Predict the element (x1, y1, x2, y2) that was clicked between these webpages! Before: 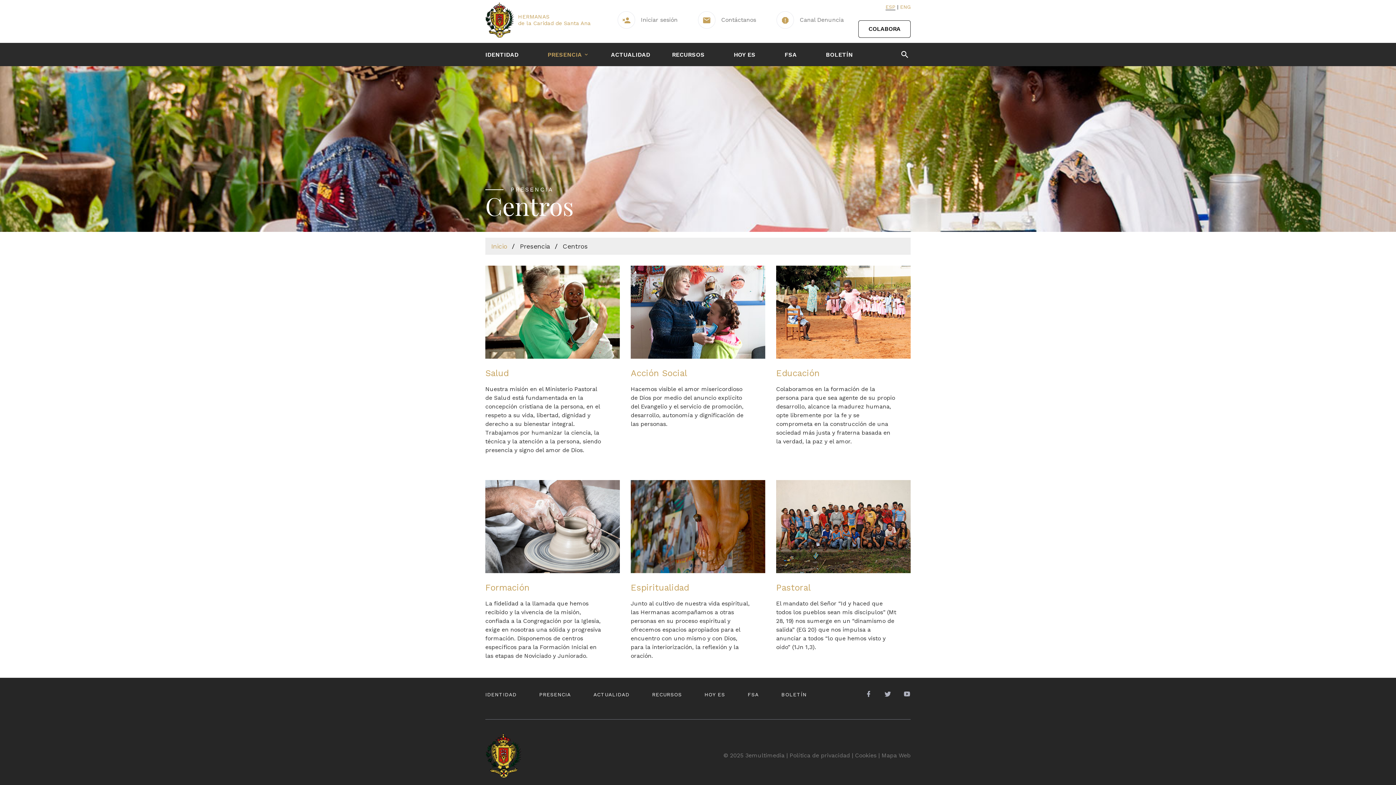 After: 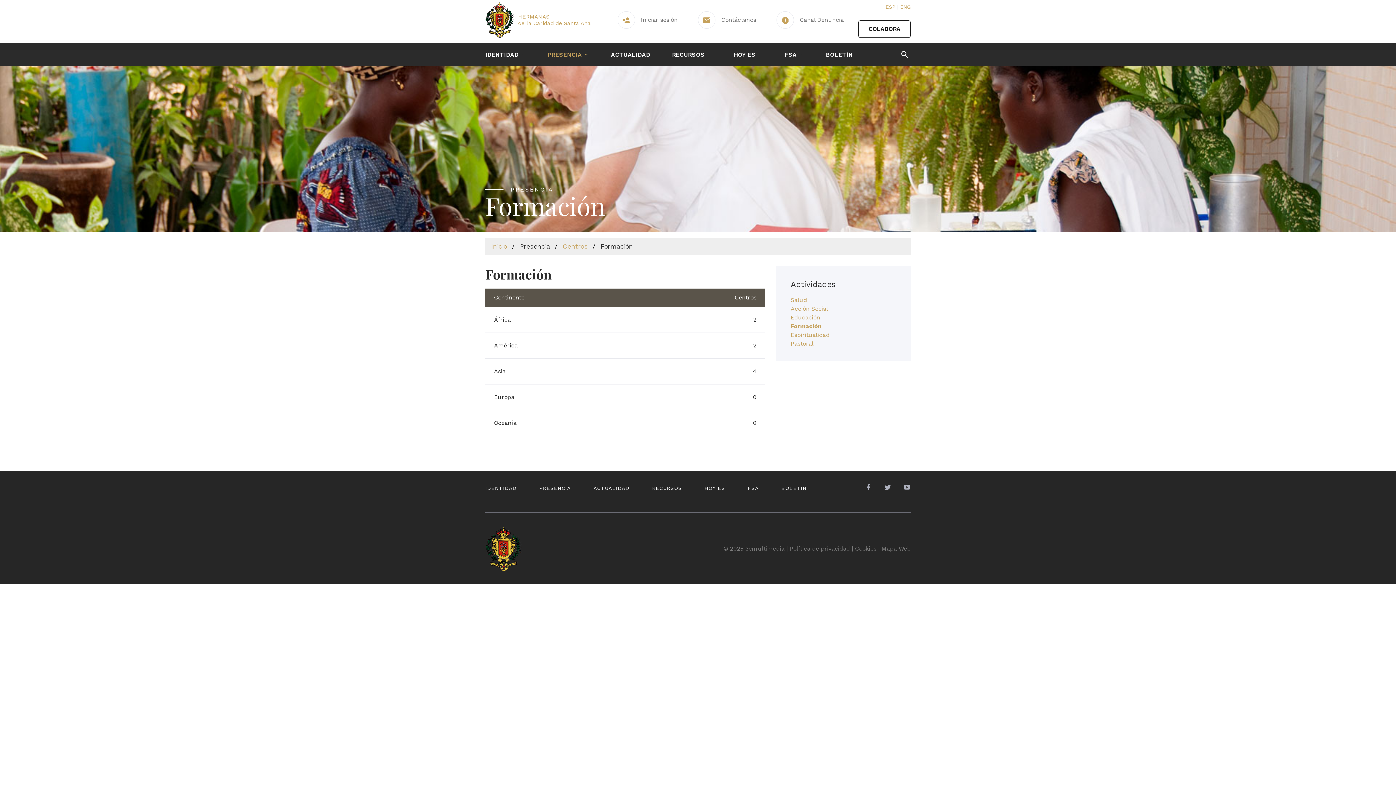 Action: bbox: (485, 480, 619, 573)